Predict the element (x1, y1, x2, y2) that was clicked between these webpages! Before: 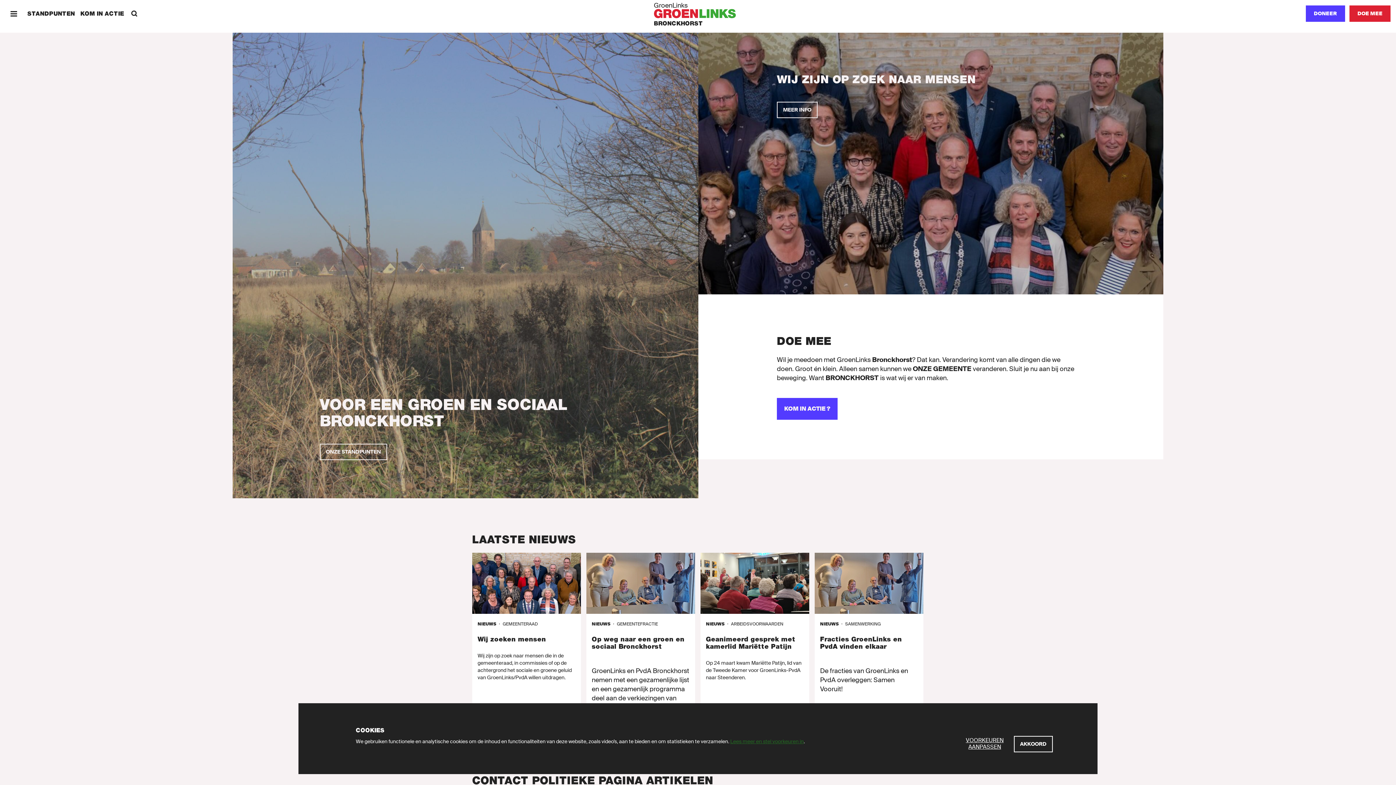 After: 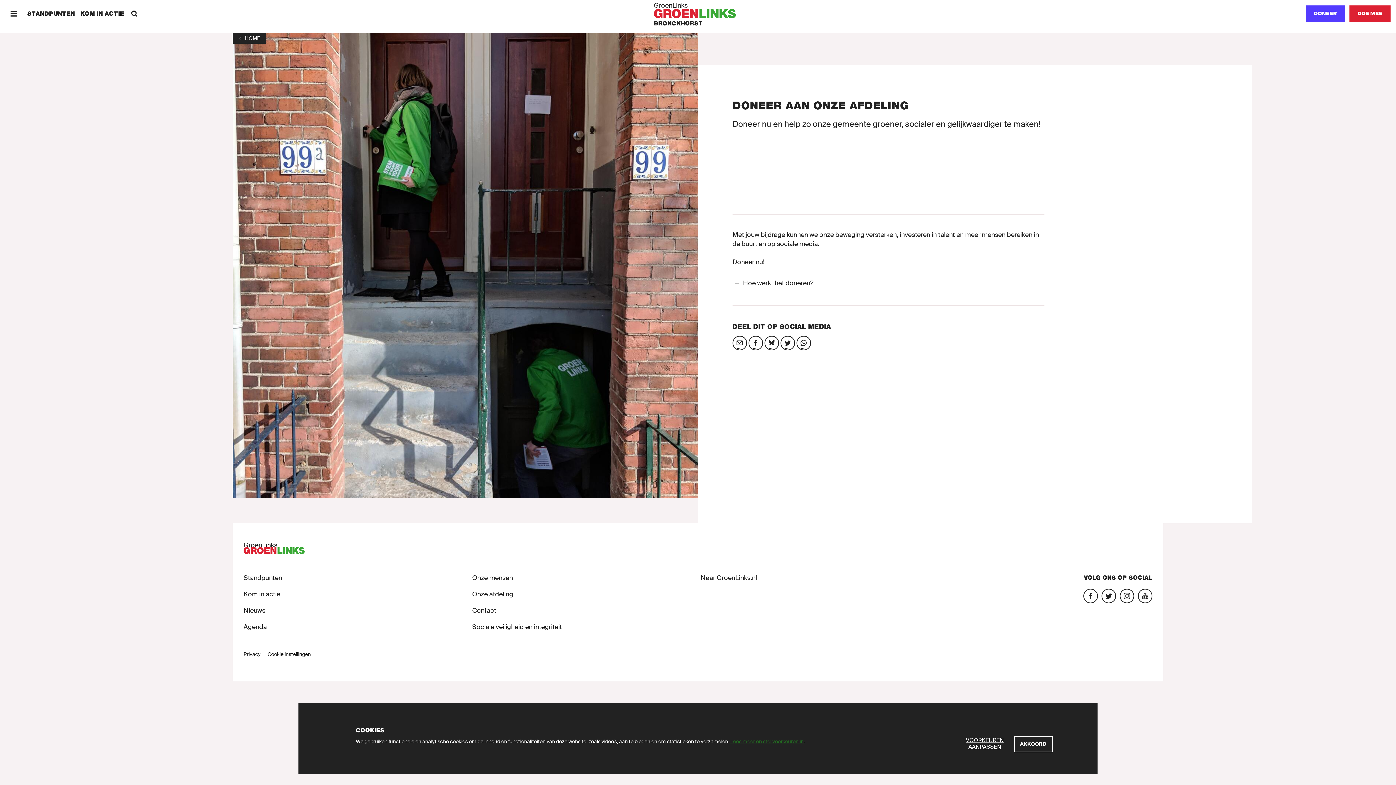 Action: bbox: (1306, 5, 1345, 21) label: DONEER